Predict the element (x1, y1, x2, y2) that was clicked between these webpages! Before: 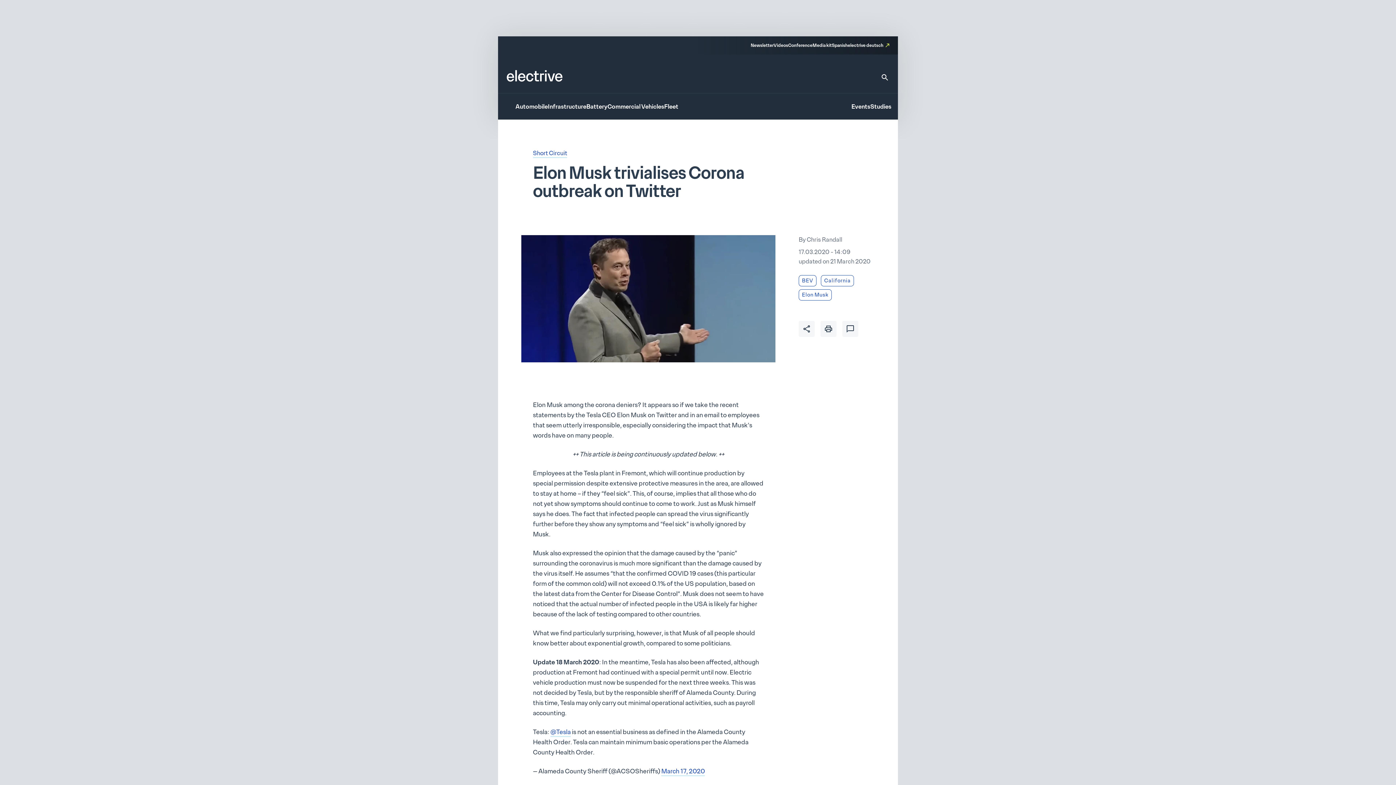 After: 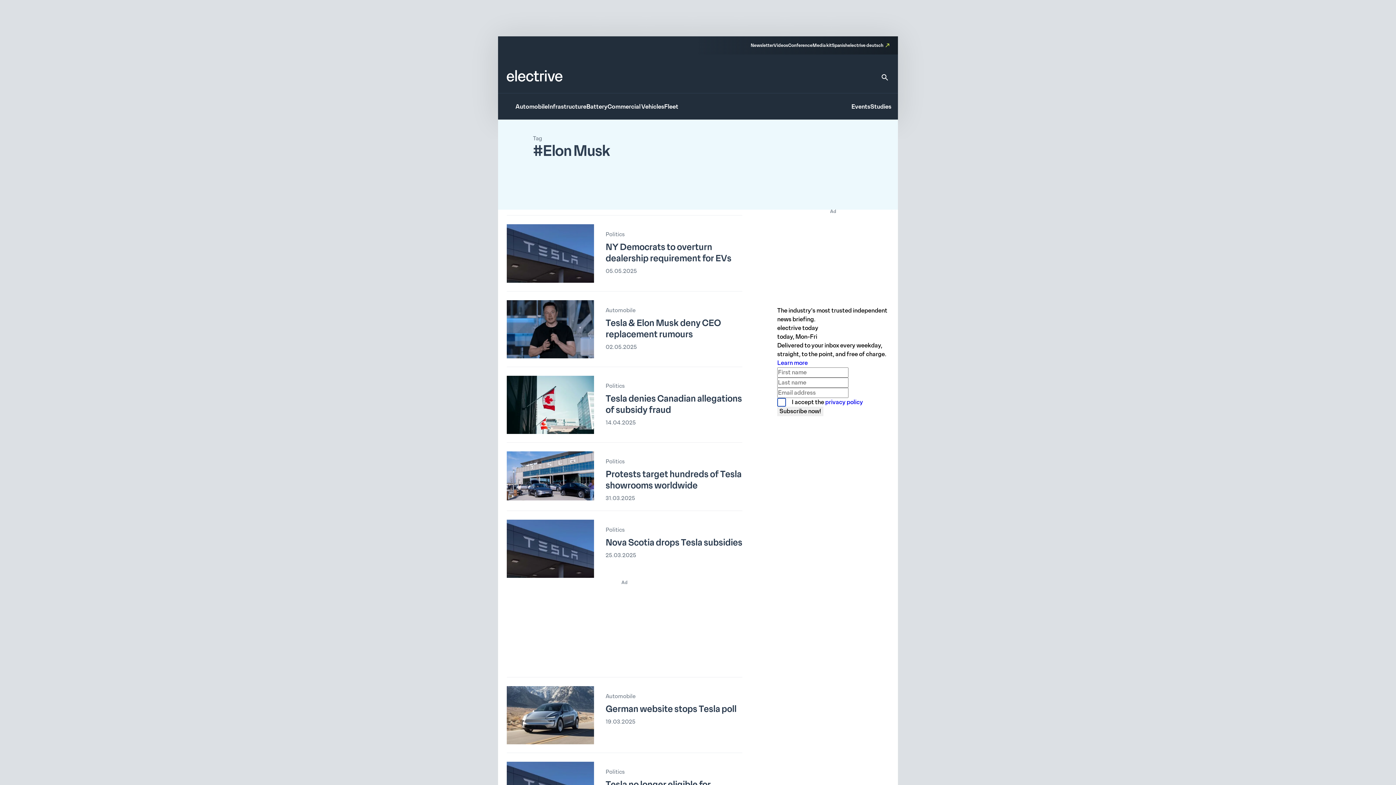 Action: label: Elon Musk bbox: (798, 289, 832, 300)